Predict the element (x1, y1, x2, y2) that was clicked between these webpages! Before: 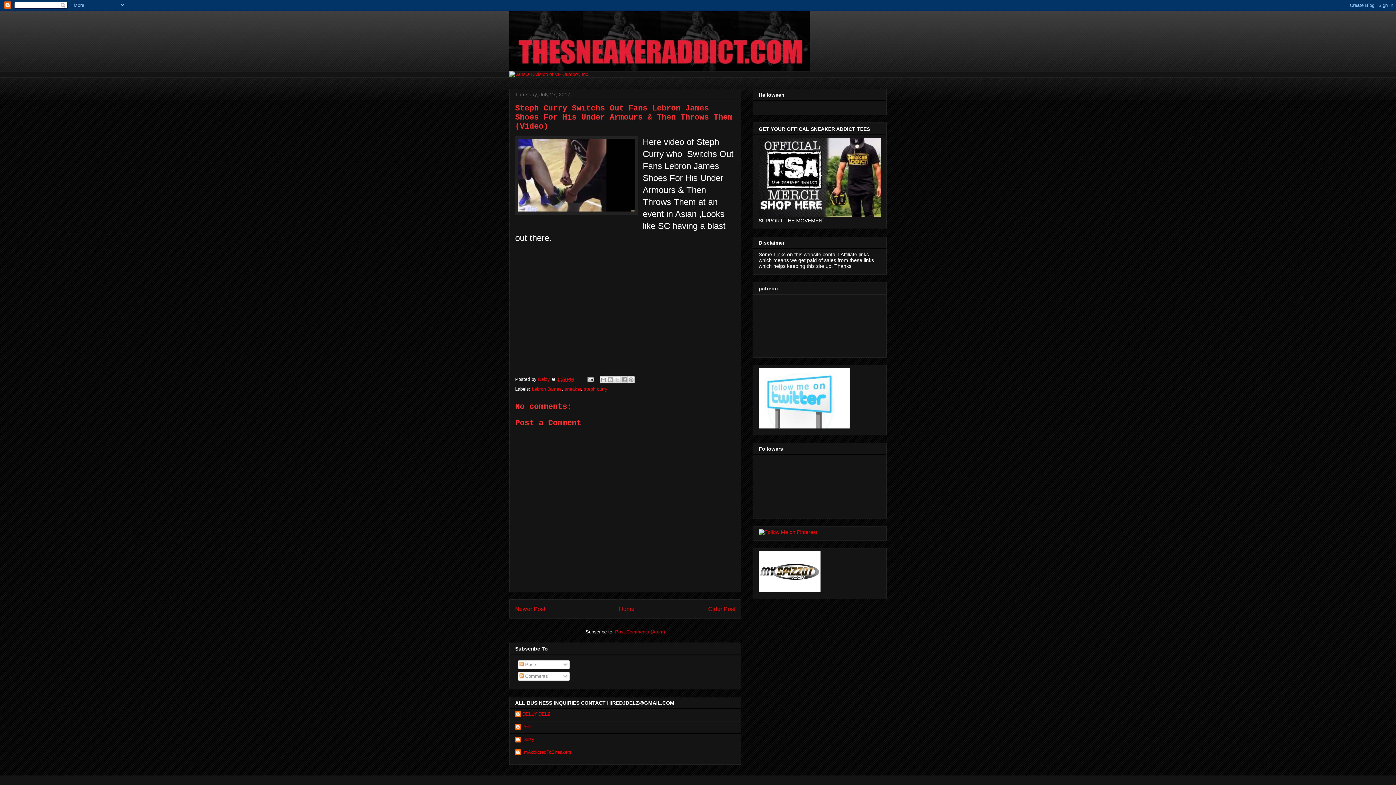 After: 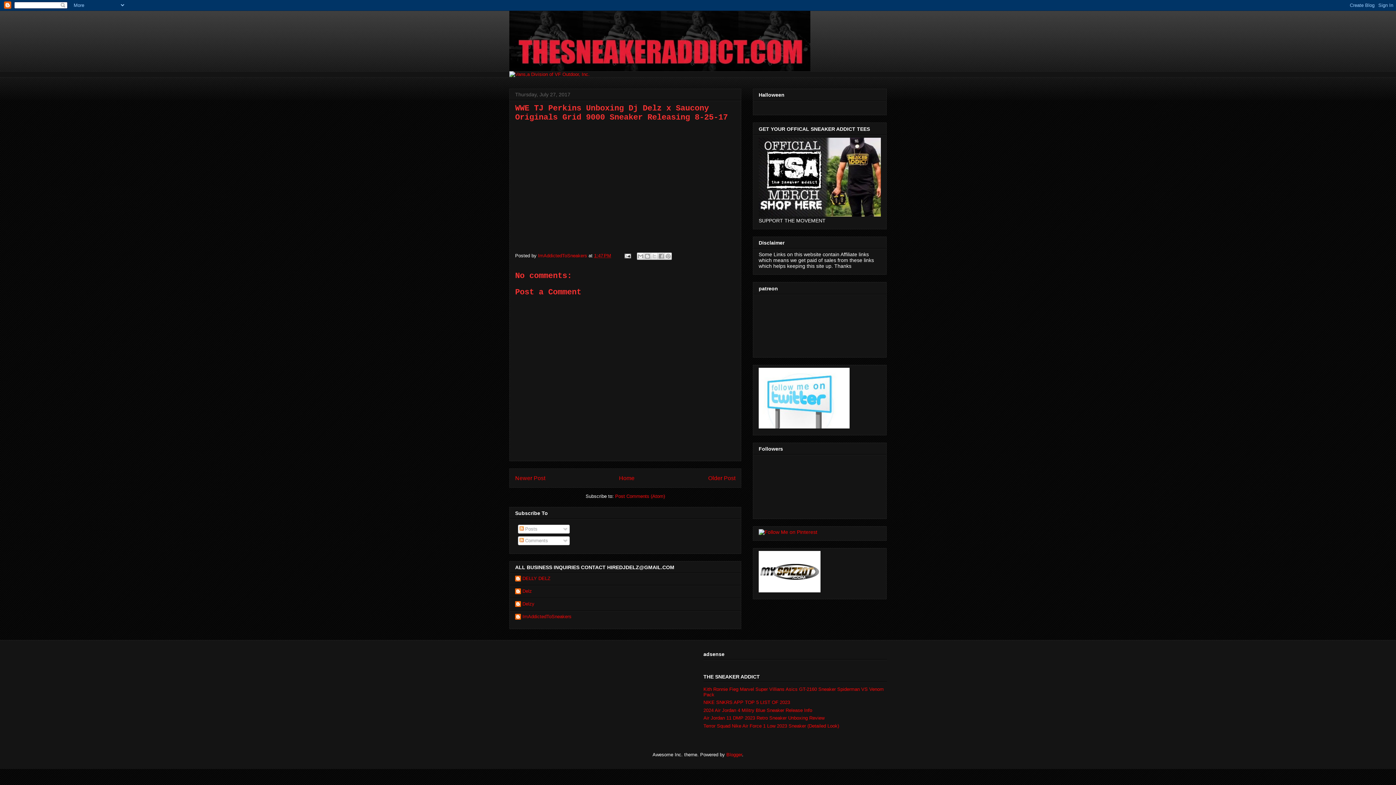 Action: label: Newer Post bbox: (515, 606, 545, 612)